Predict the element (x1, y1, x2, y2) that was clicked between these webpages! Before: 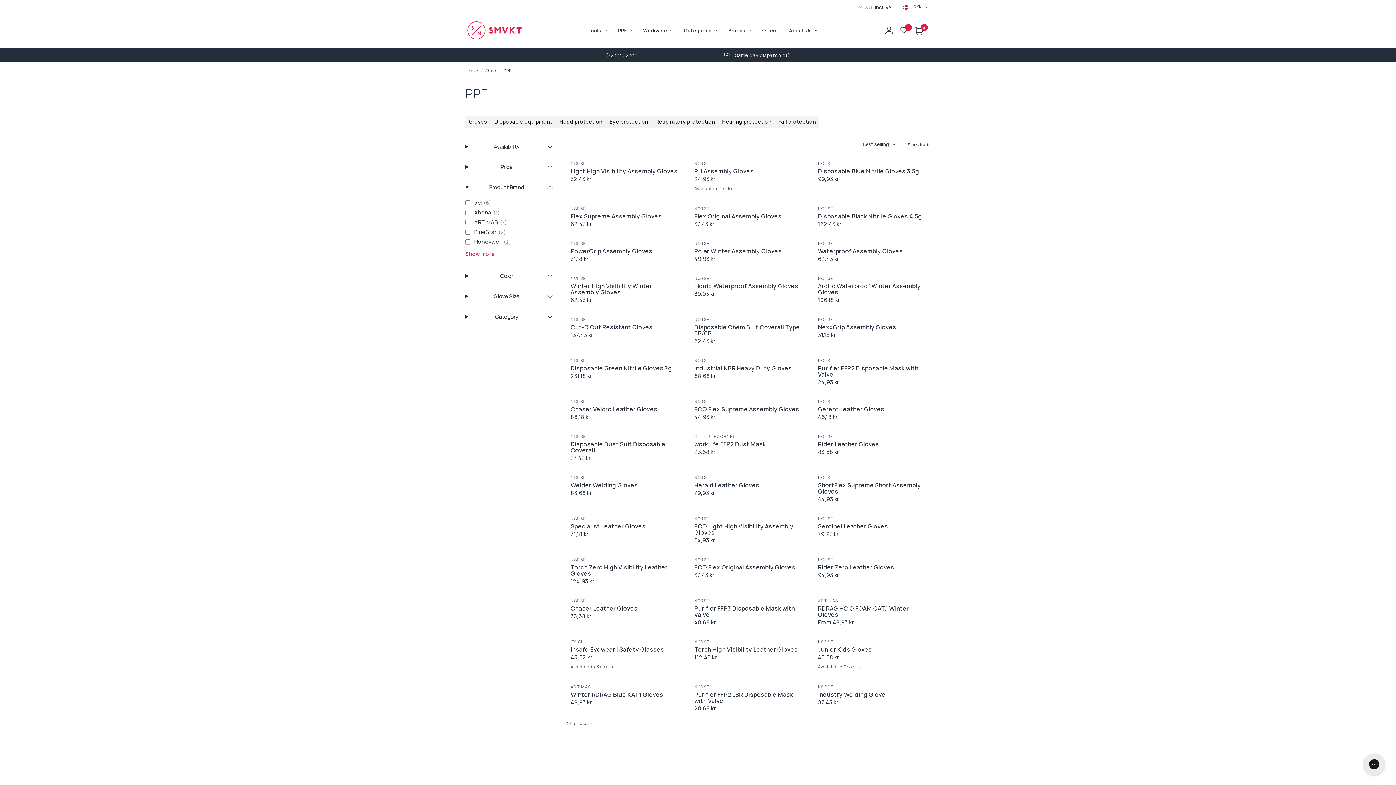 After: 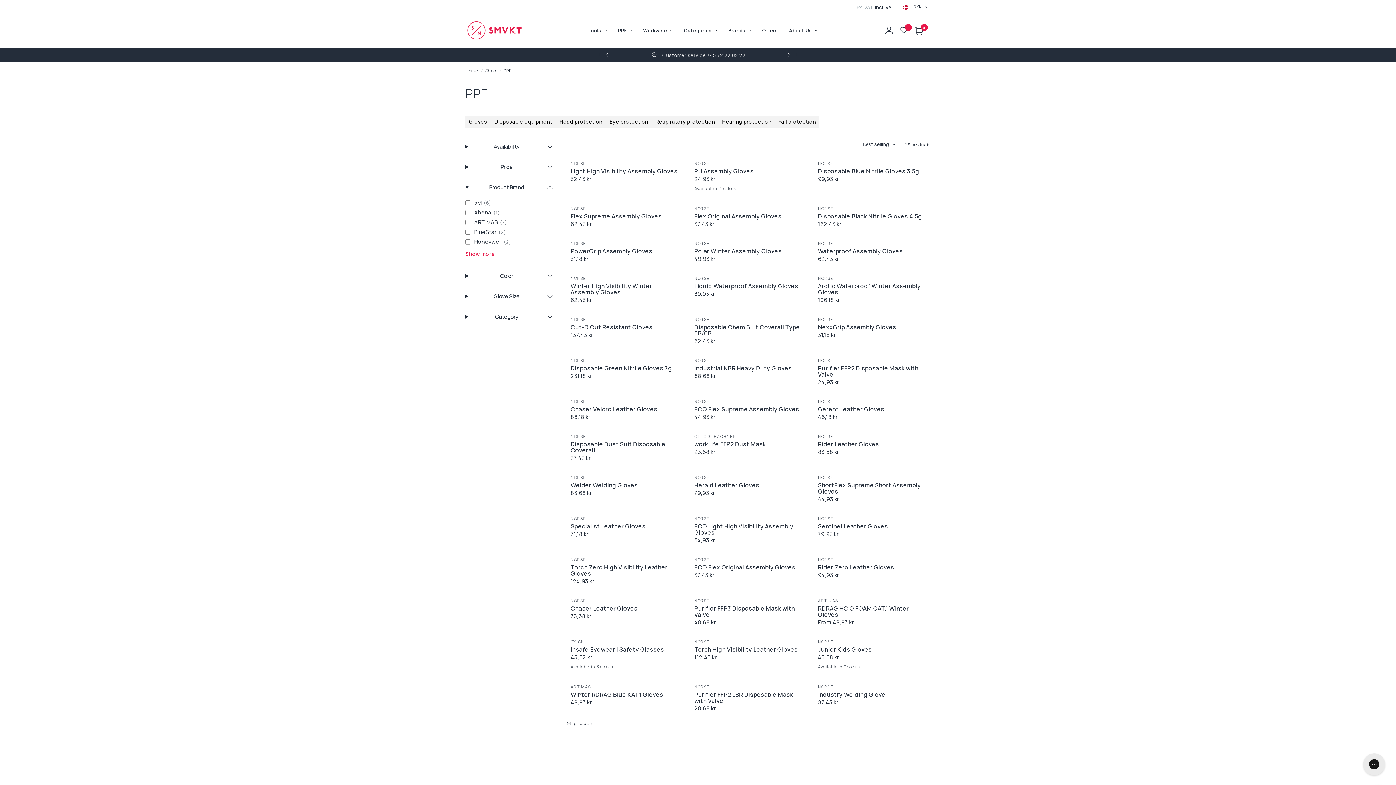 Action: bbox: (618, 26, 632, 34) label: PPE